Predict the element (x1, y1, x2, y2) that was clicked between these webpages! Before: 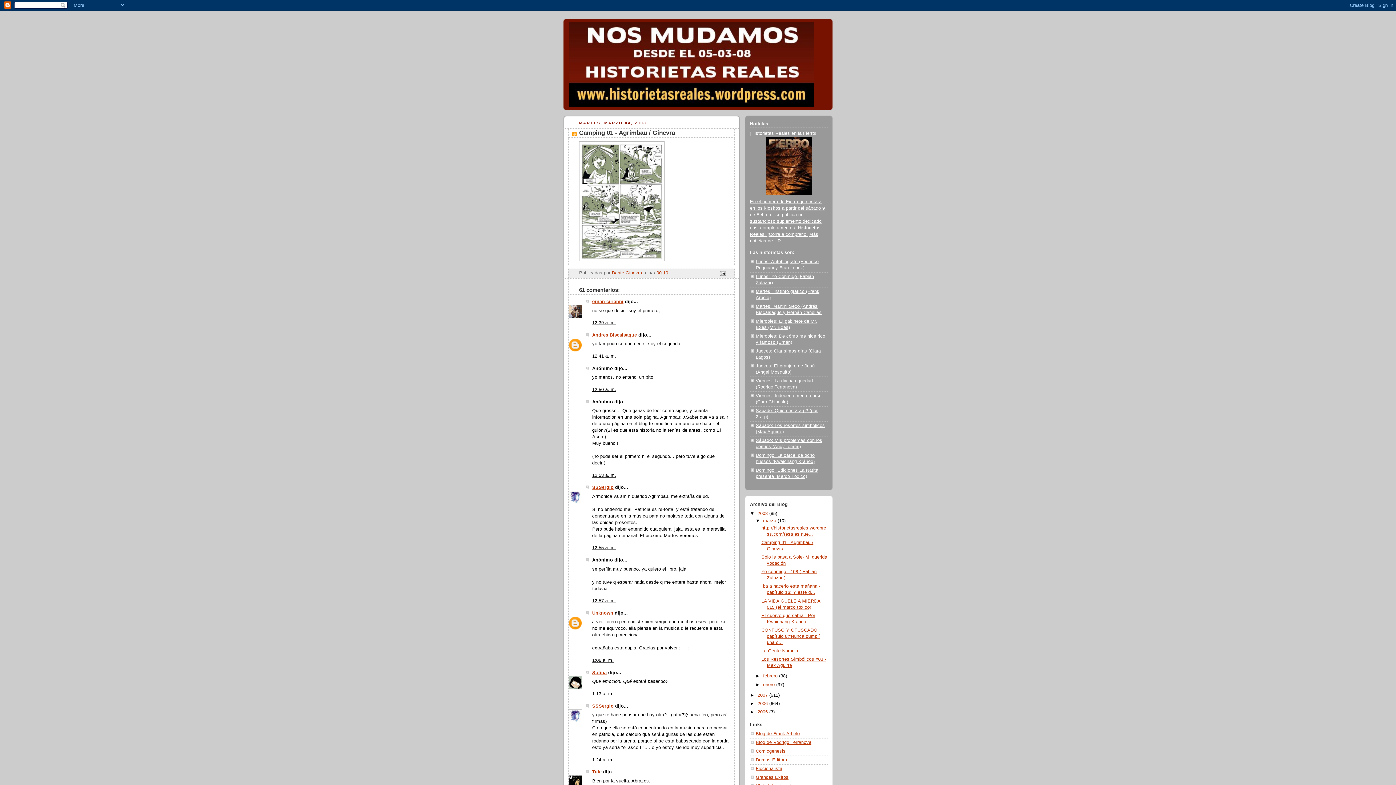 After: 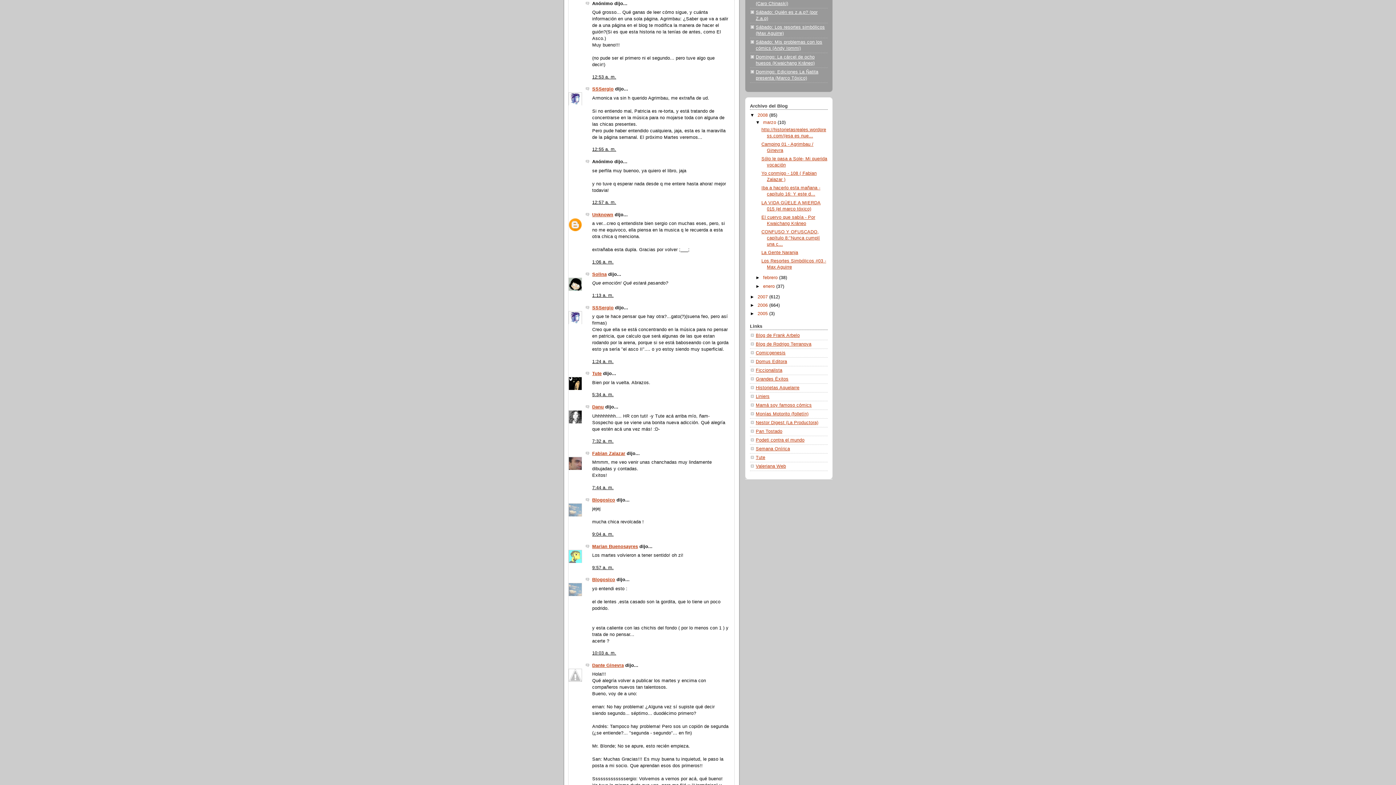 Action: bbox: (592, 472, 616, 478) label: 12:53 a. m.